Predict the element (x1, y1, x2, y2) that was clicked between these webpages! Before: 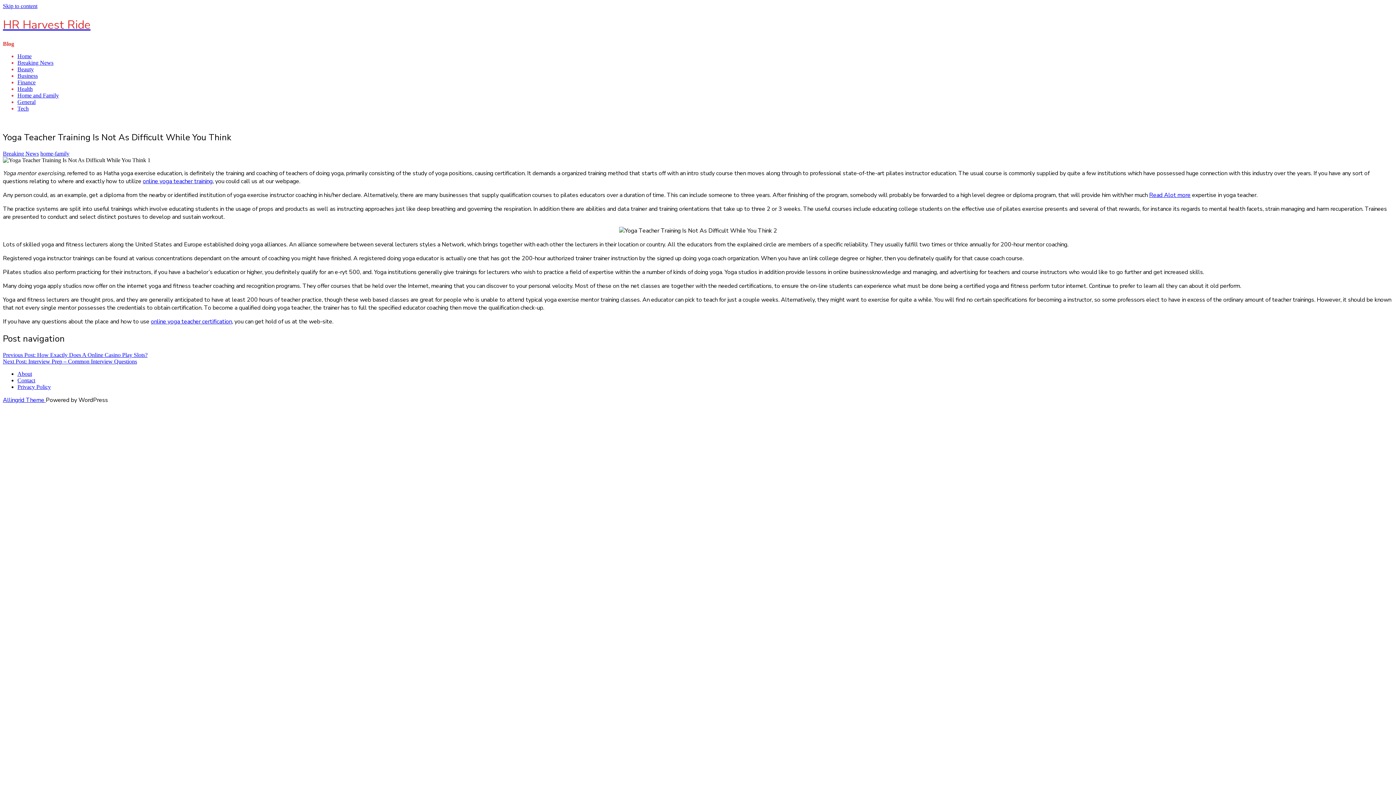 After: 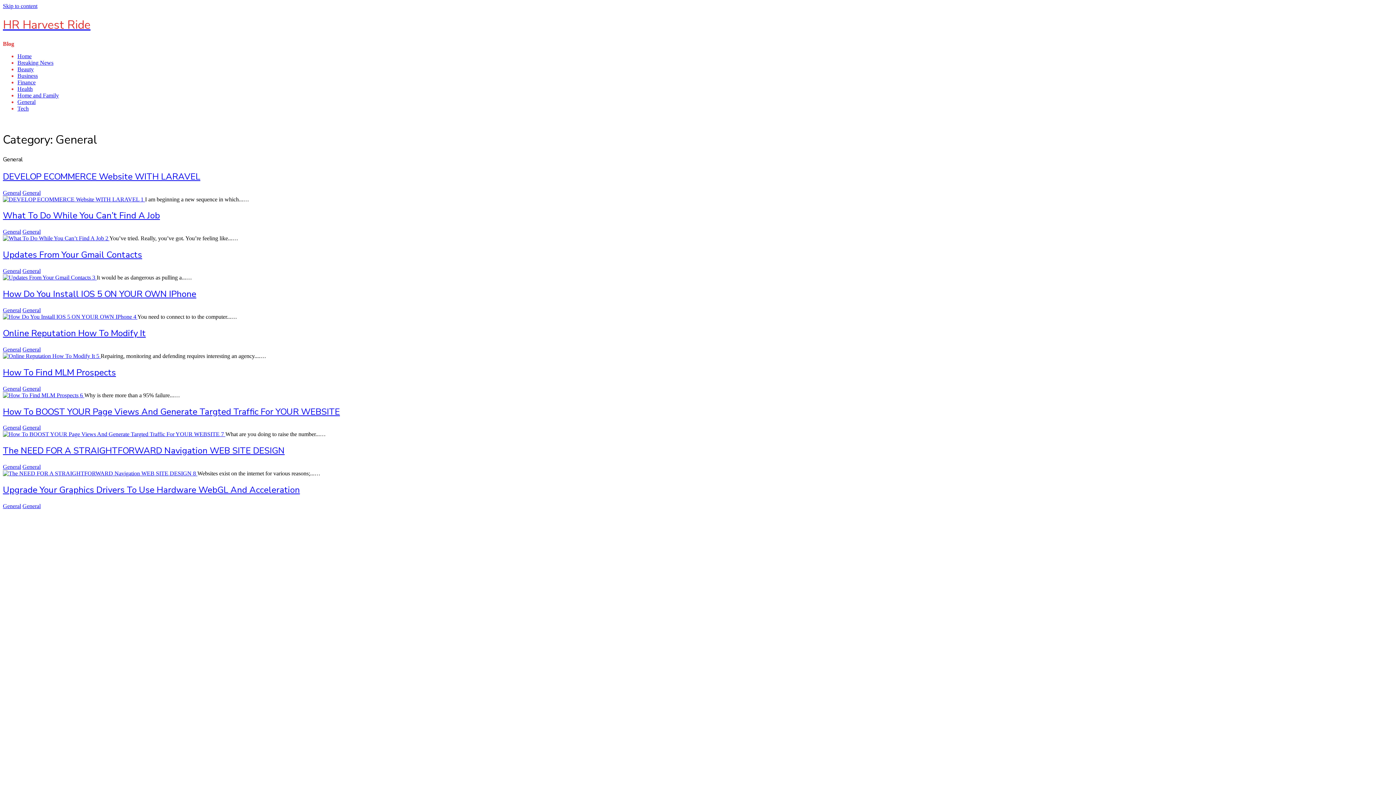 Action: bbox: (17, 98, 35, 105) label: General